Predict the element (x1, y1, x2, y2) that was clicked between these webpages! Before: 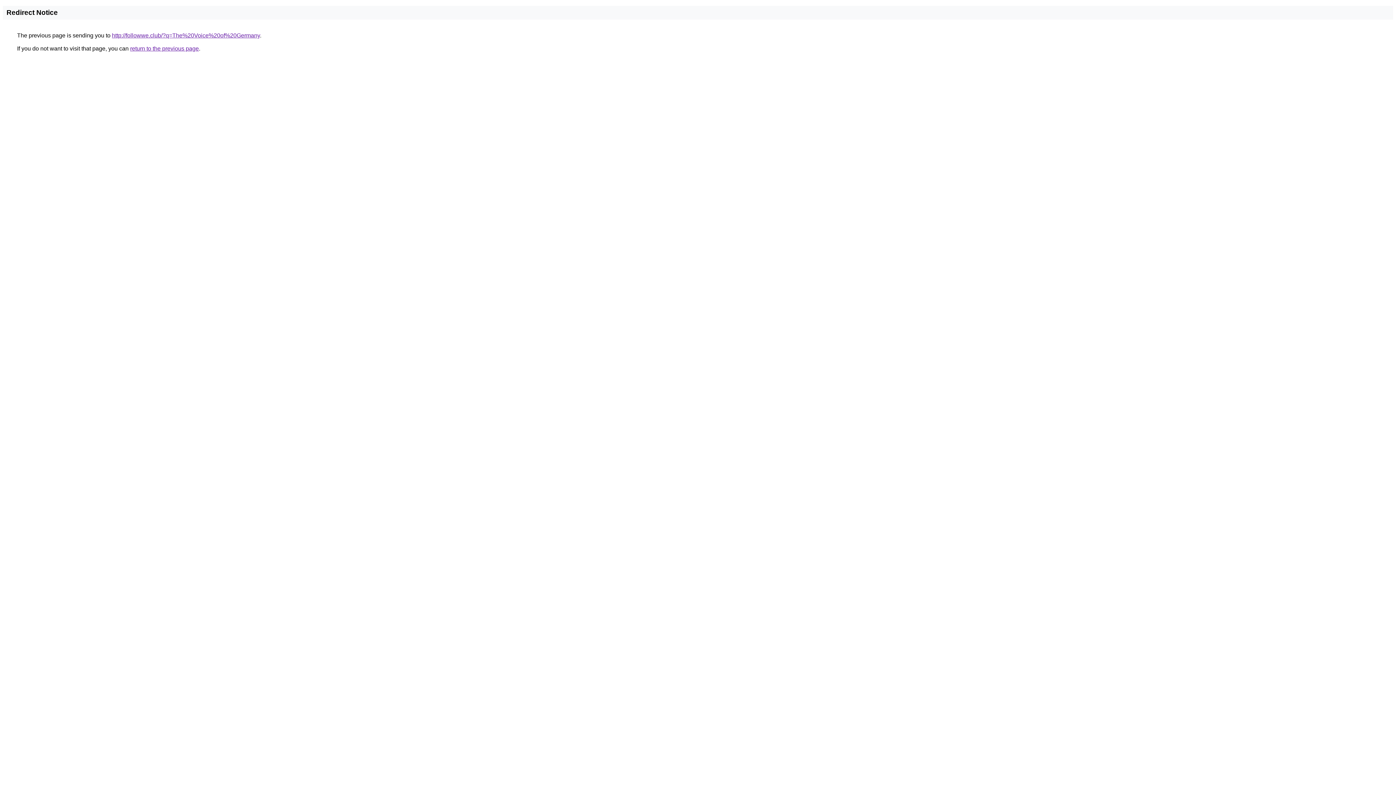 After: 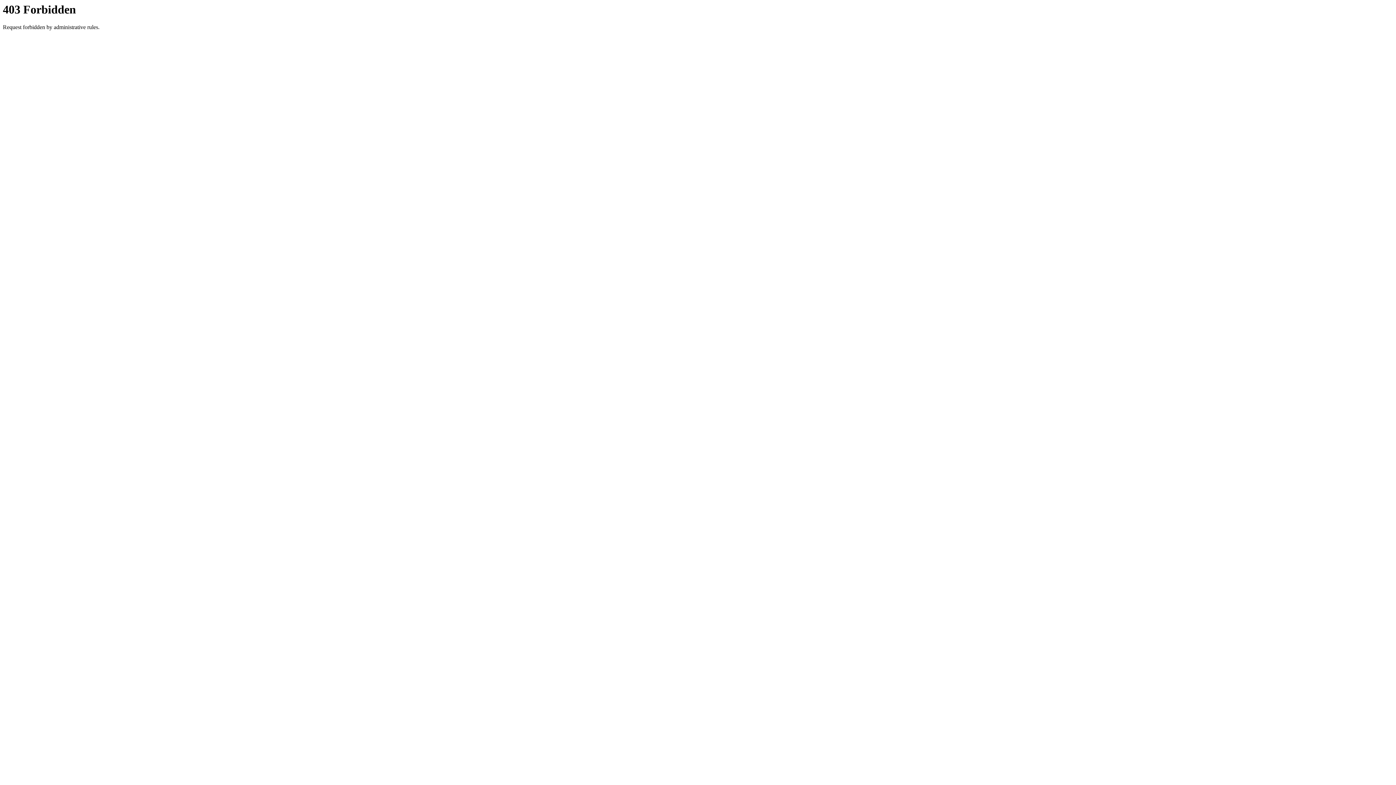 Action: bbox: (112, 32, 260, 38) label: http://followwe.club/?q=The%20Voice%20of%20Germany